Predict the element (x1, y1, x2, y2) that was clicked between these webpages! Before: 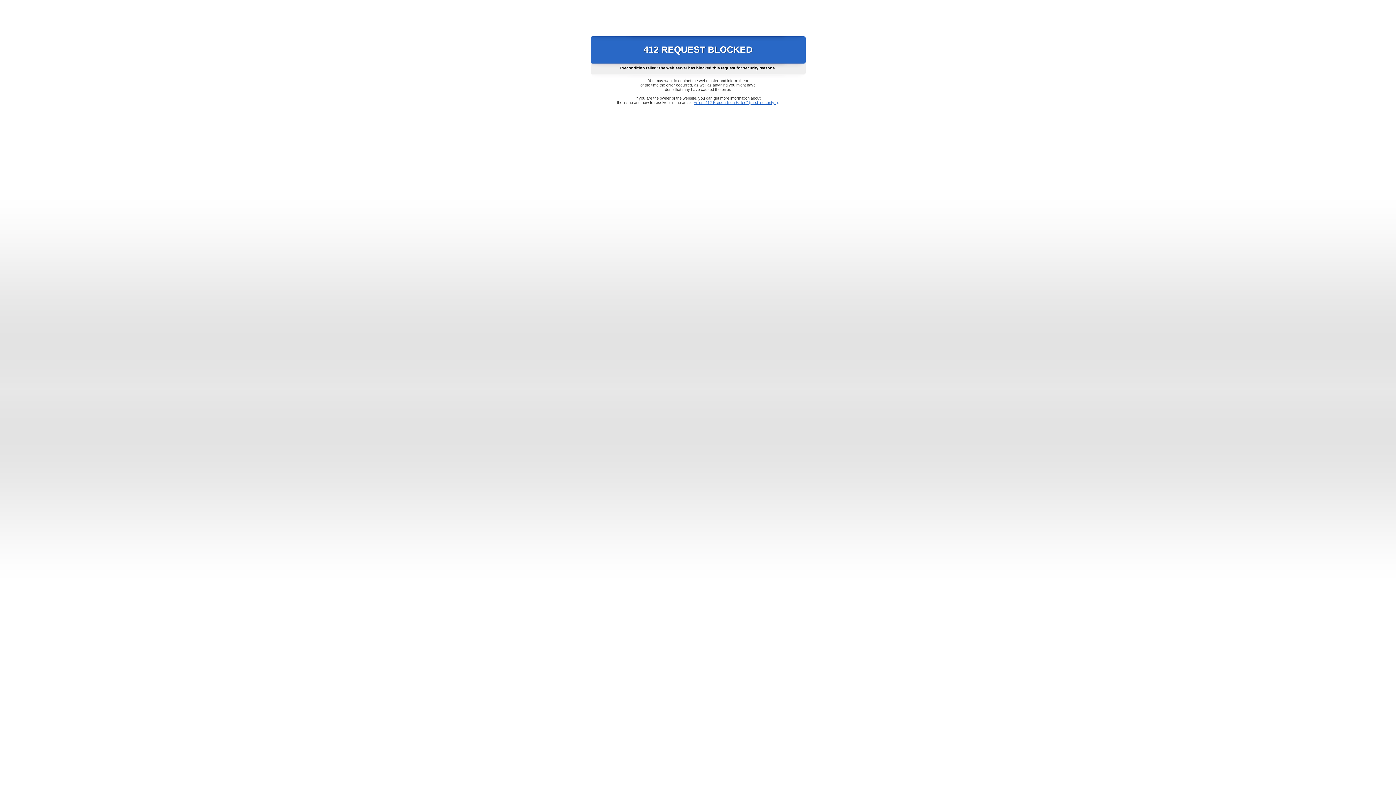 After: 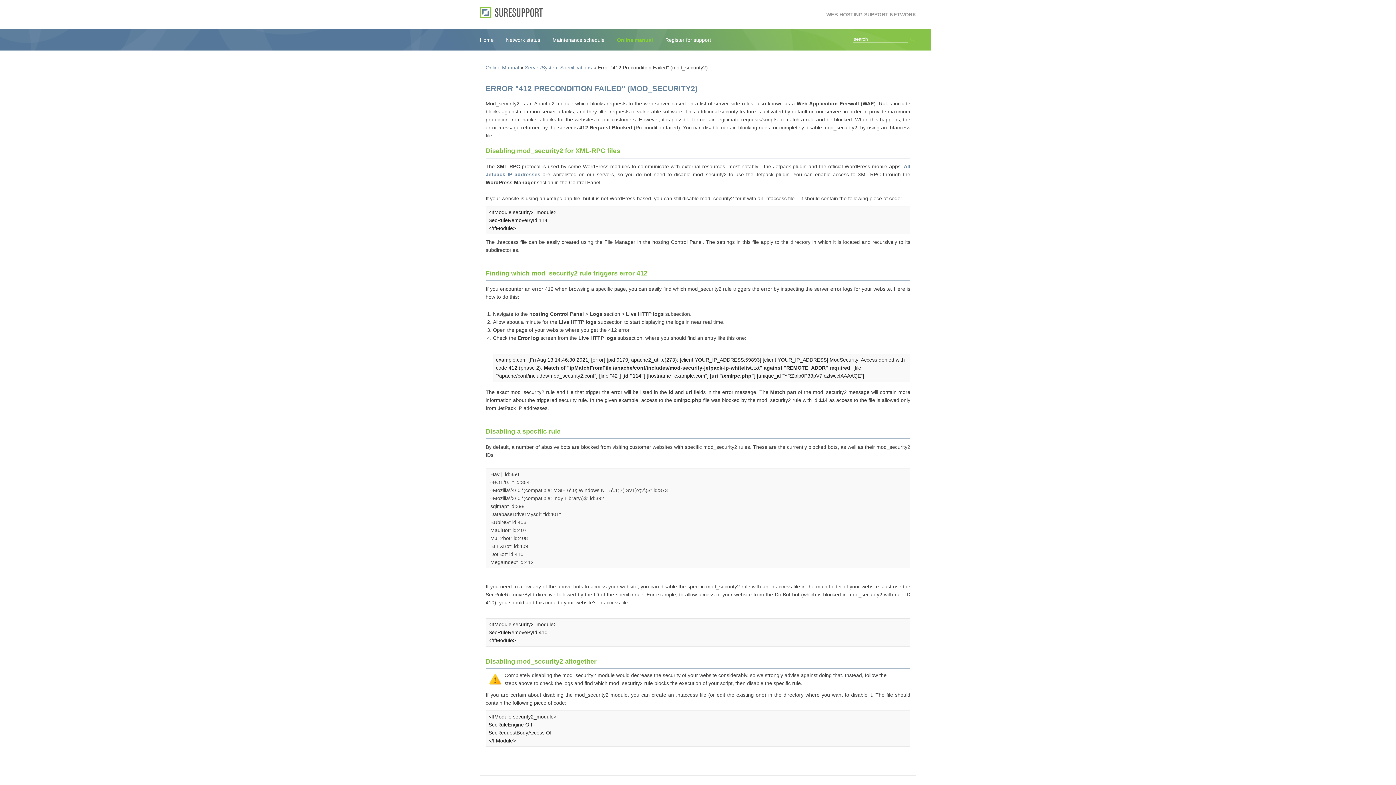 Action: bbox: (693, 100, 778, 104) label: Error "412 Precondition Failed" (mod_security2)